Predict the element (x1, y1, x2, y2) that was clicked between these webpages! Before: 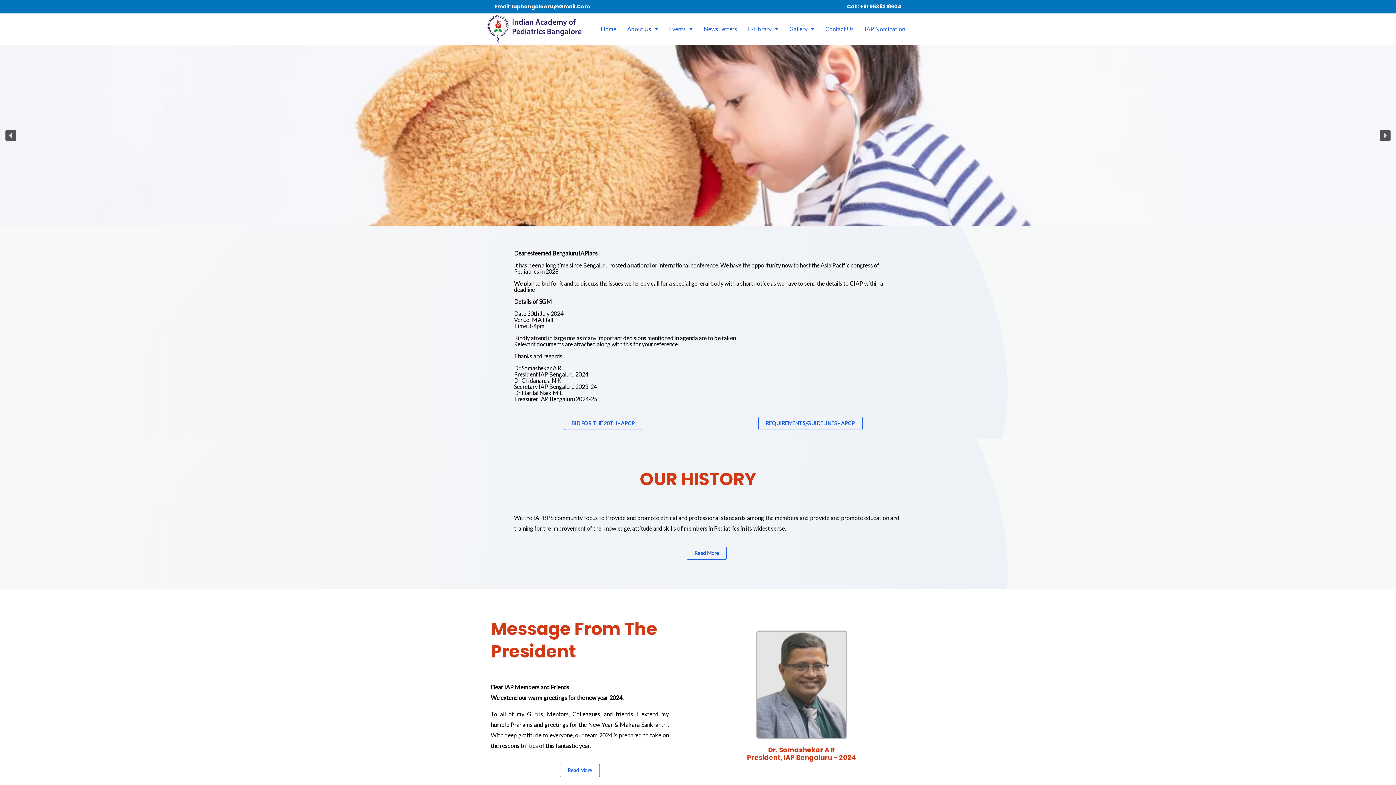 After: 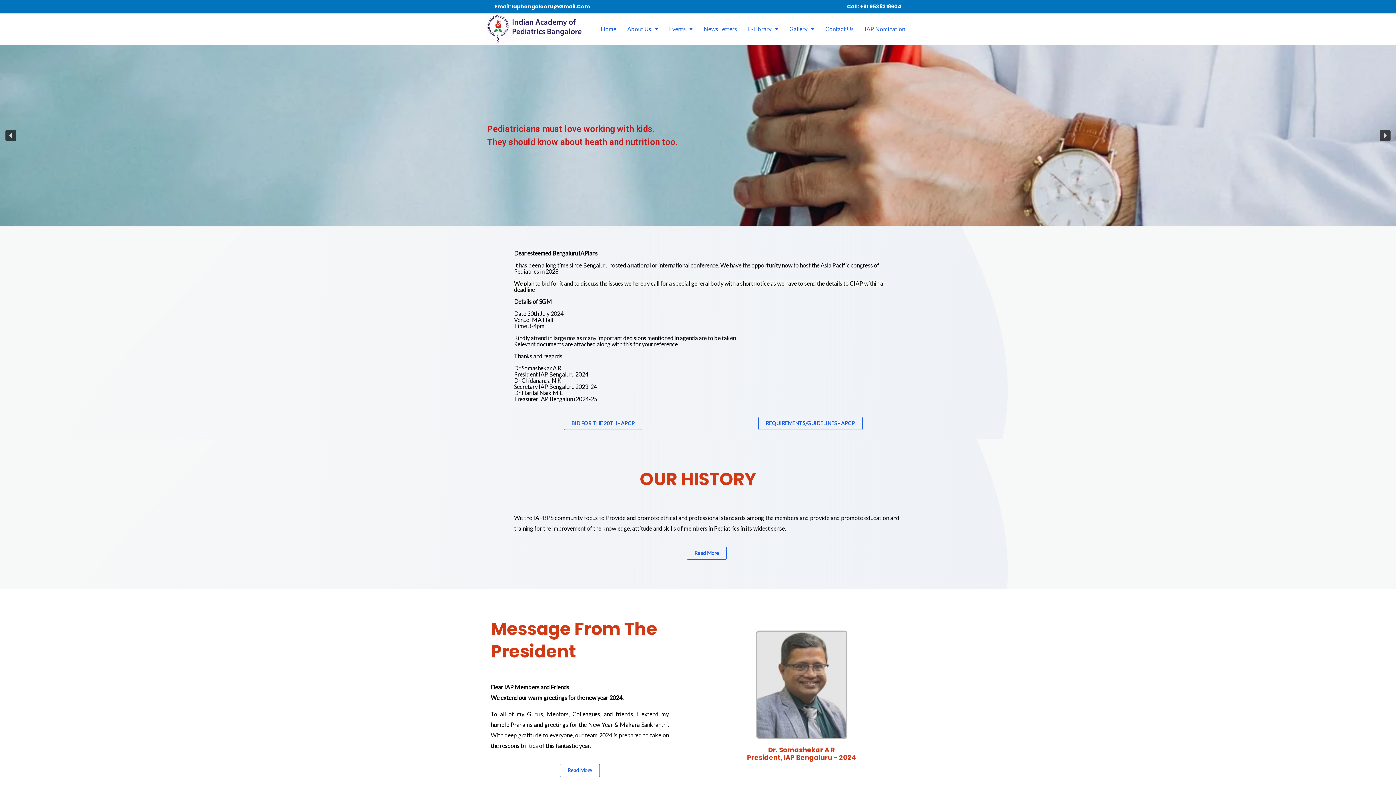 Action: bbox: (595, 20, 621, 37) label: Home